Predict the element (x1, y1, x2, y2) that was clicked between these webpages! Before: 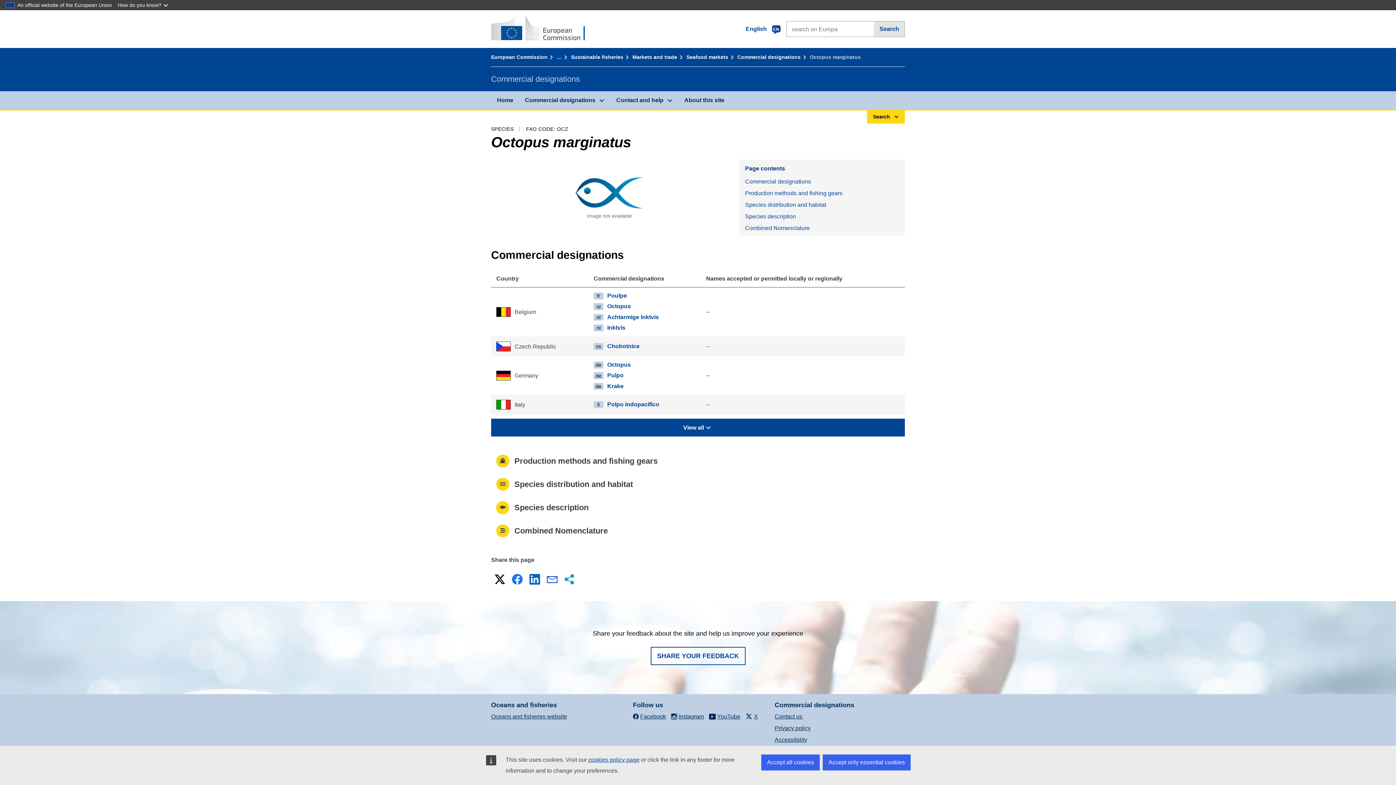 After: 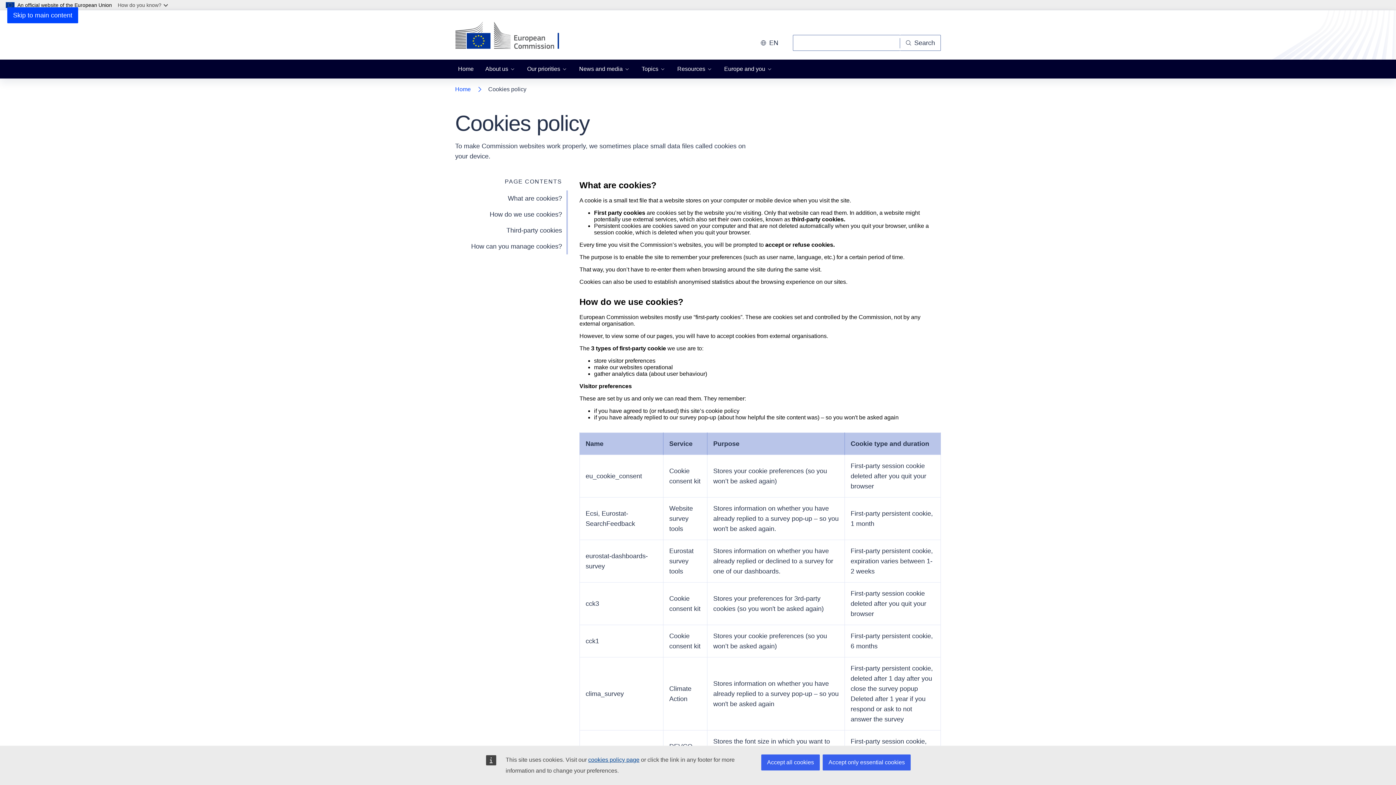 Action: label: cookies policy page bbox: (588, 757, 639, 763)